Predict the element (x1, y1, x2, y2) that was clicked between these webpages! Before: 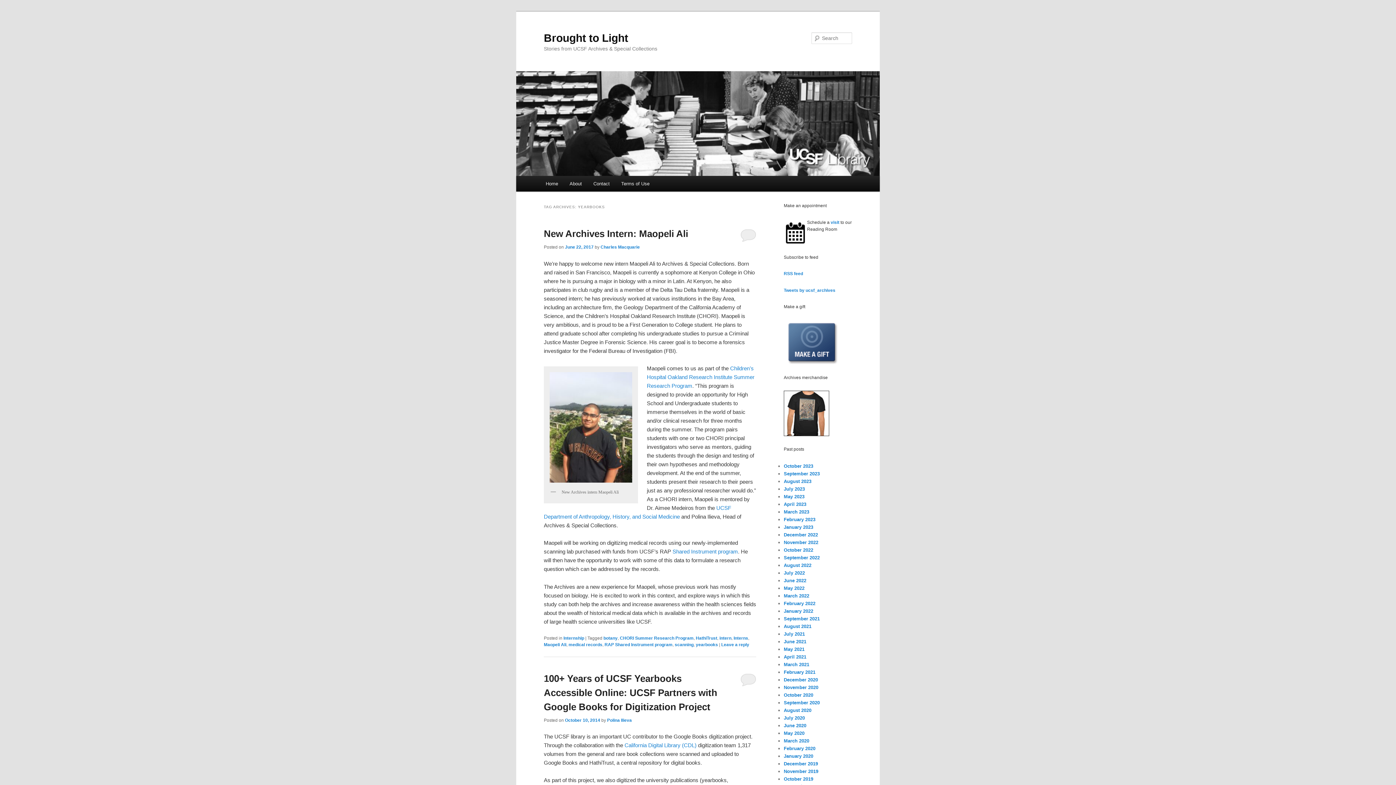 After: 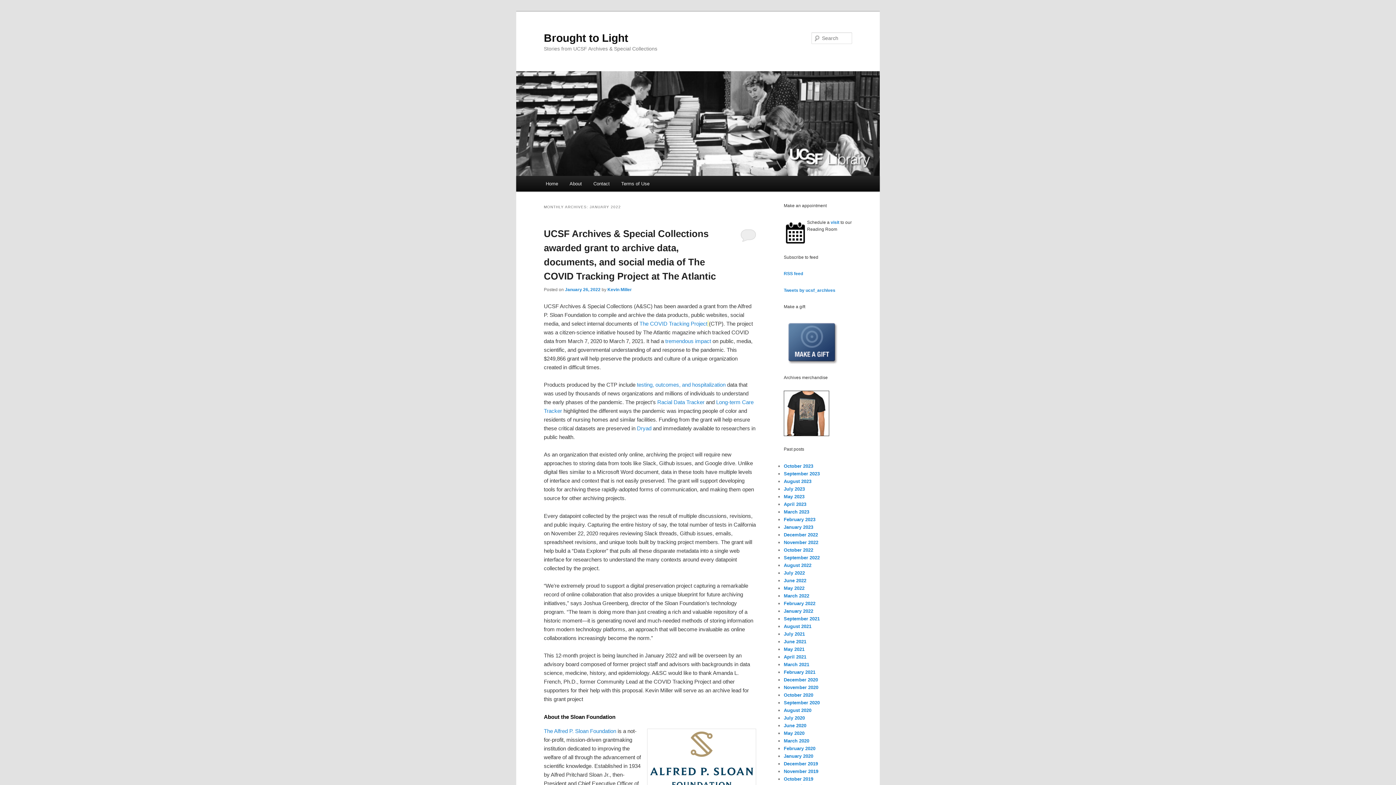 Action: bbox: (784, 608, 813, 614) label: January 2022